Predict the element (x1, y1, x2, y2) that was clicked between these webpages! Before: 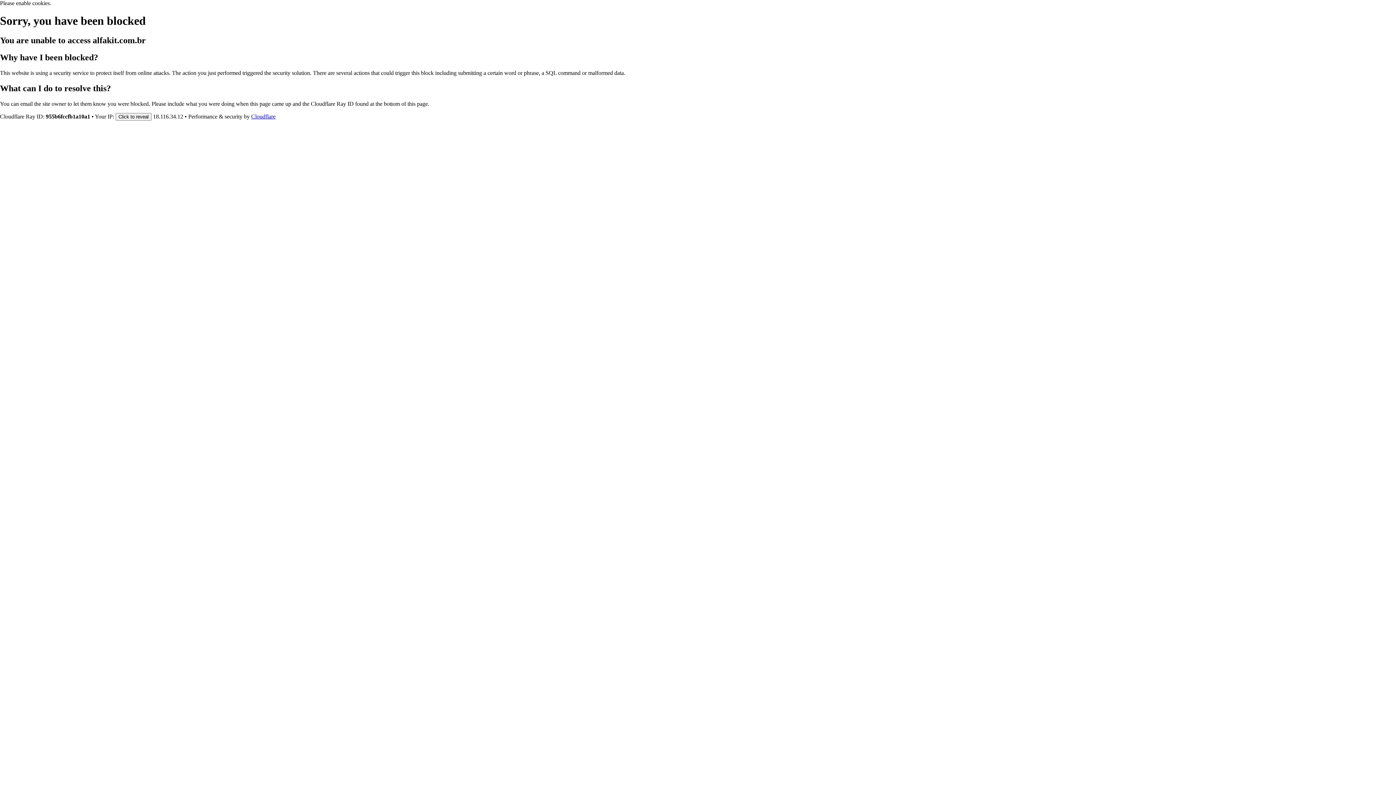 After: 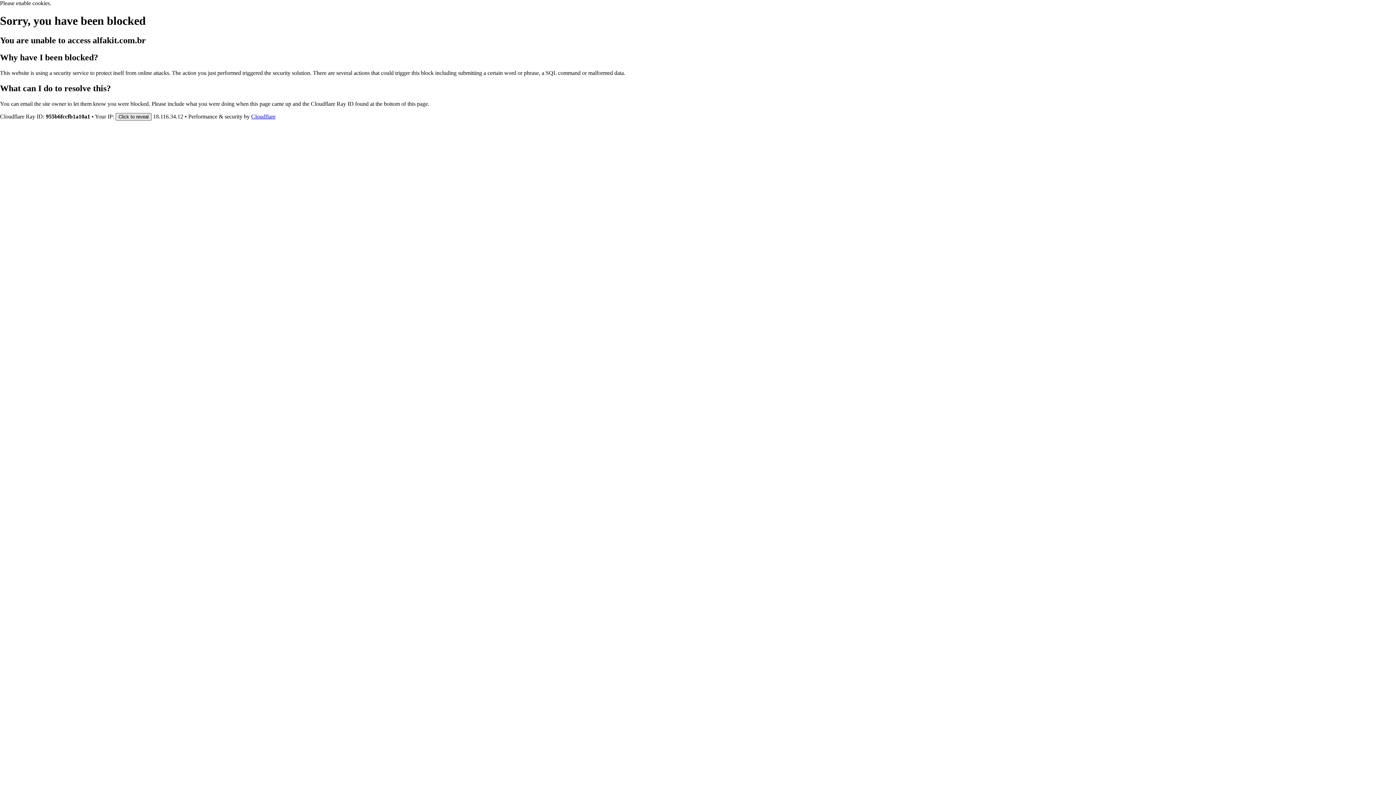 Action: bbox: (115, 112, 151, 120) label: Click to reveal